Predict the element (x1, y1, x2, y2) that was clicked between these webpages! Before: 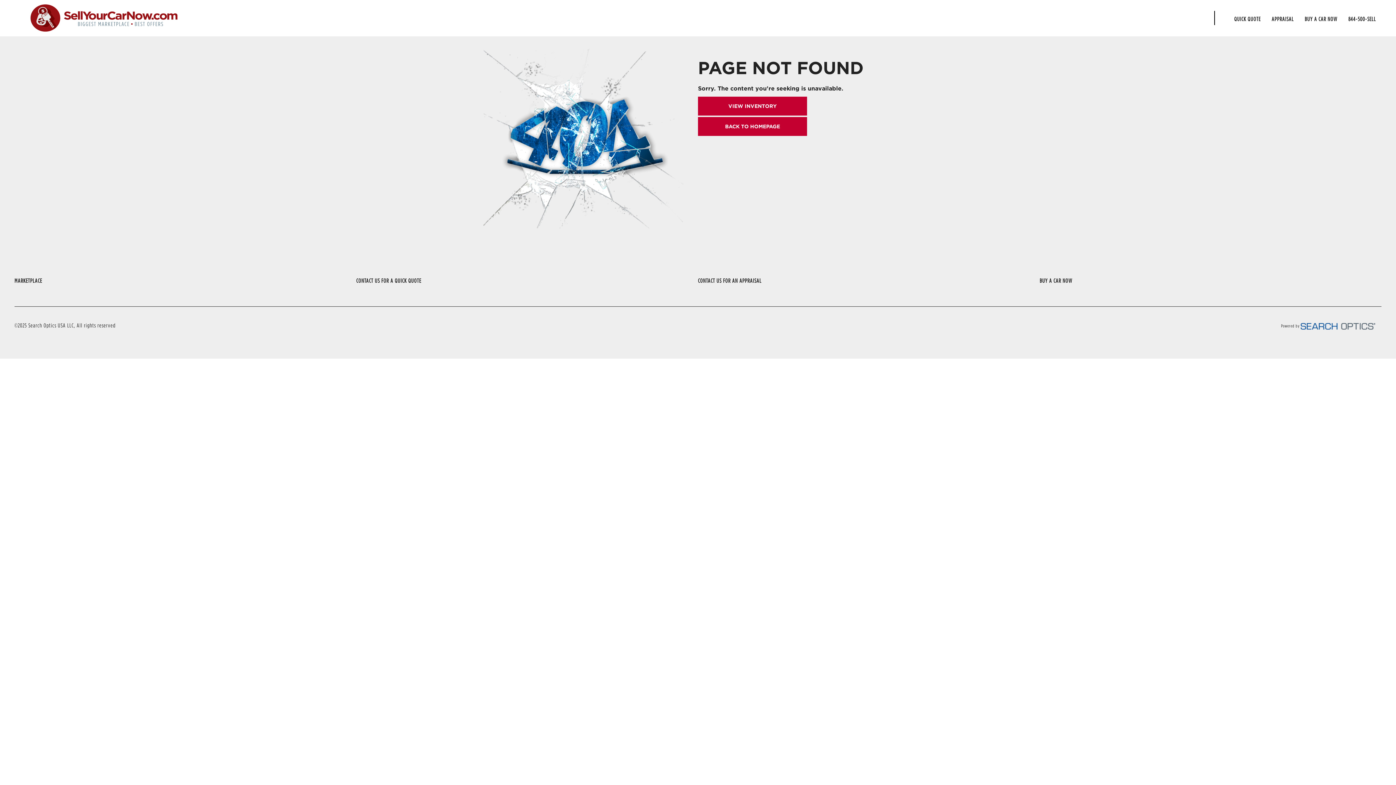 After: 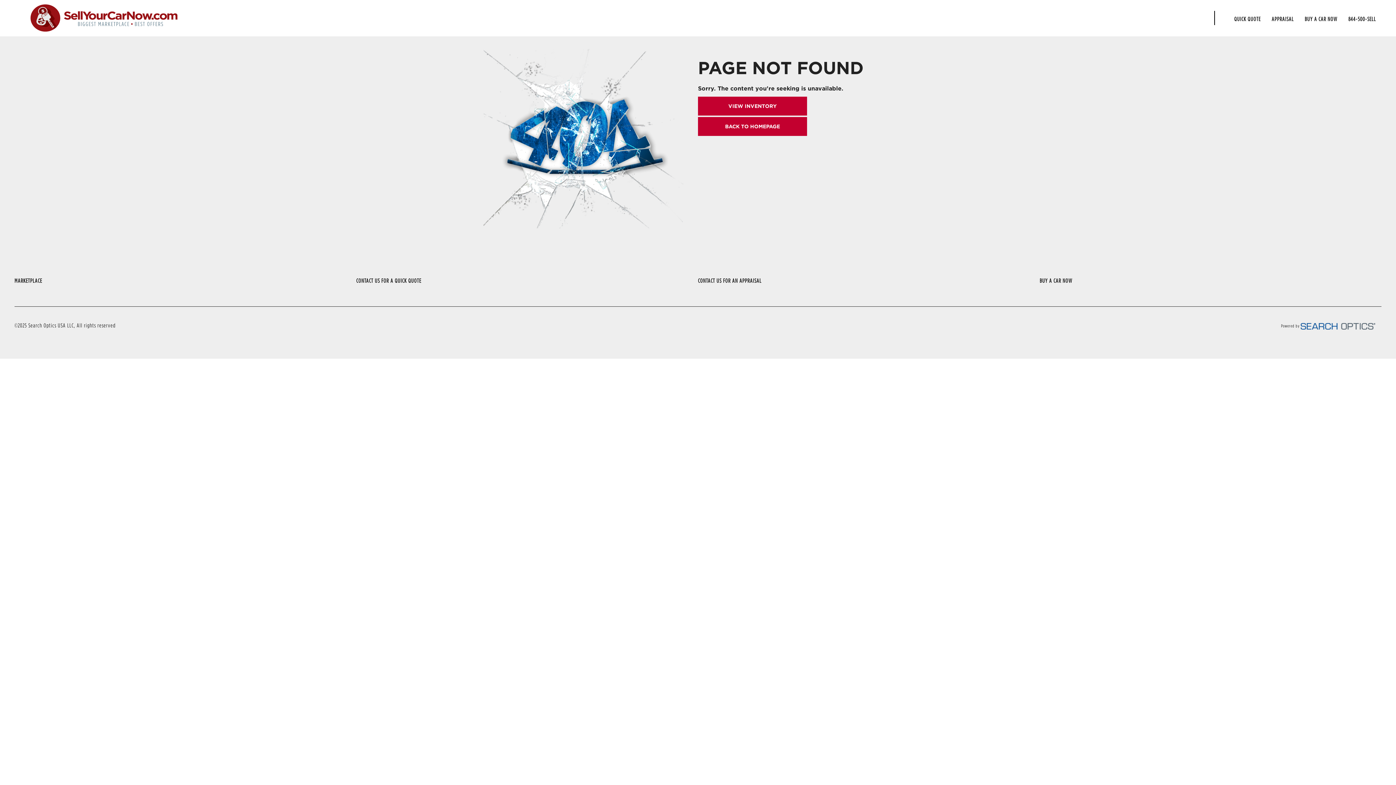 Action: bbox: (1299, 10, 1343, 26) label: BUY A CAR NOW